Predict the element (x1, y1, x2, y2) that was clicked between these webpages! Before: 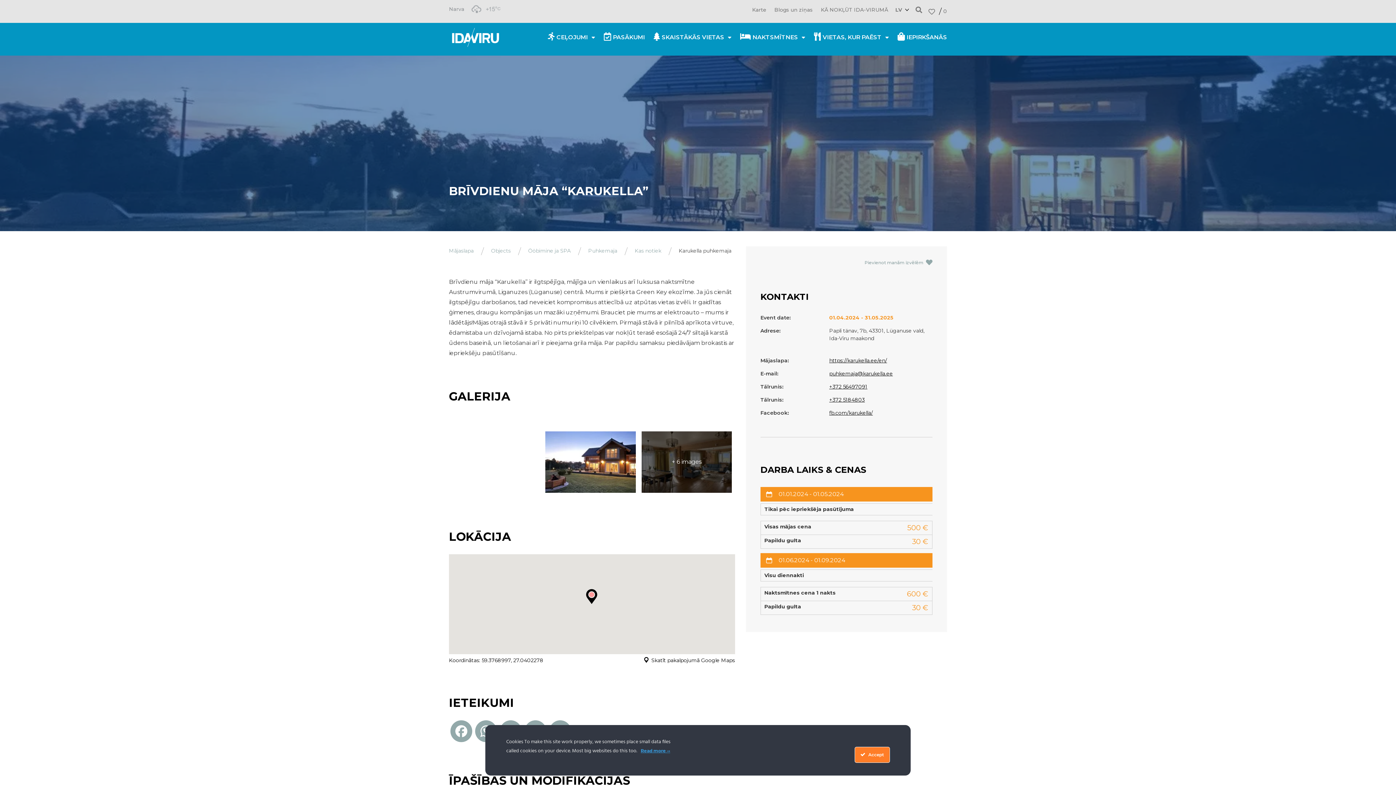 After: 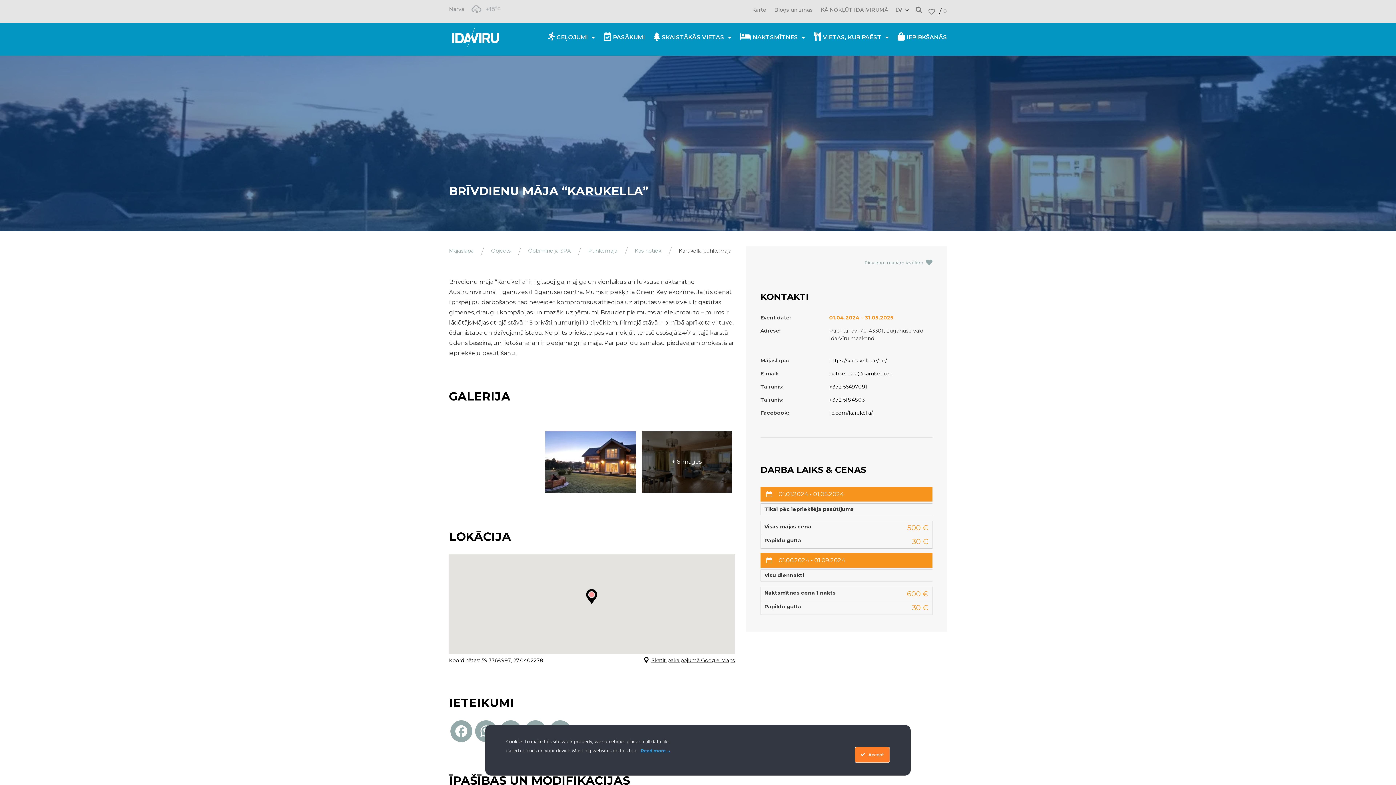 Action: label: Skatīt pakalpojumā Google Maps bbox: (644, 656, 735, 665)